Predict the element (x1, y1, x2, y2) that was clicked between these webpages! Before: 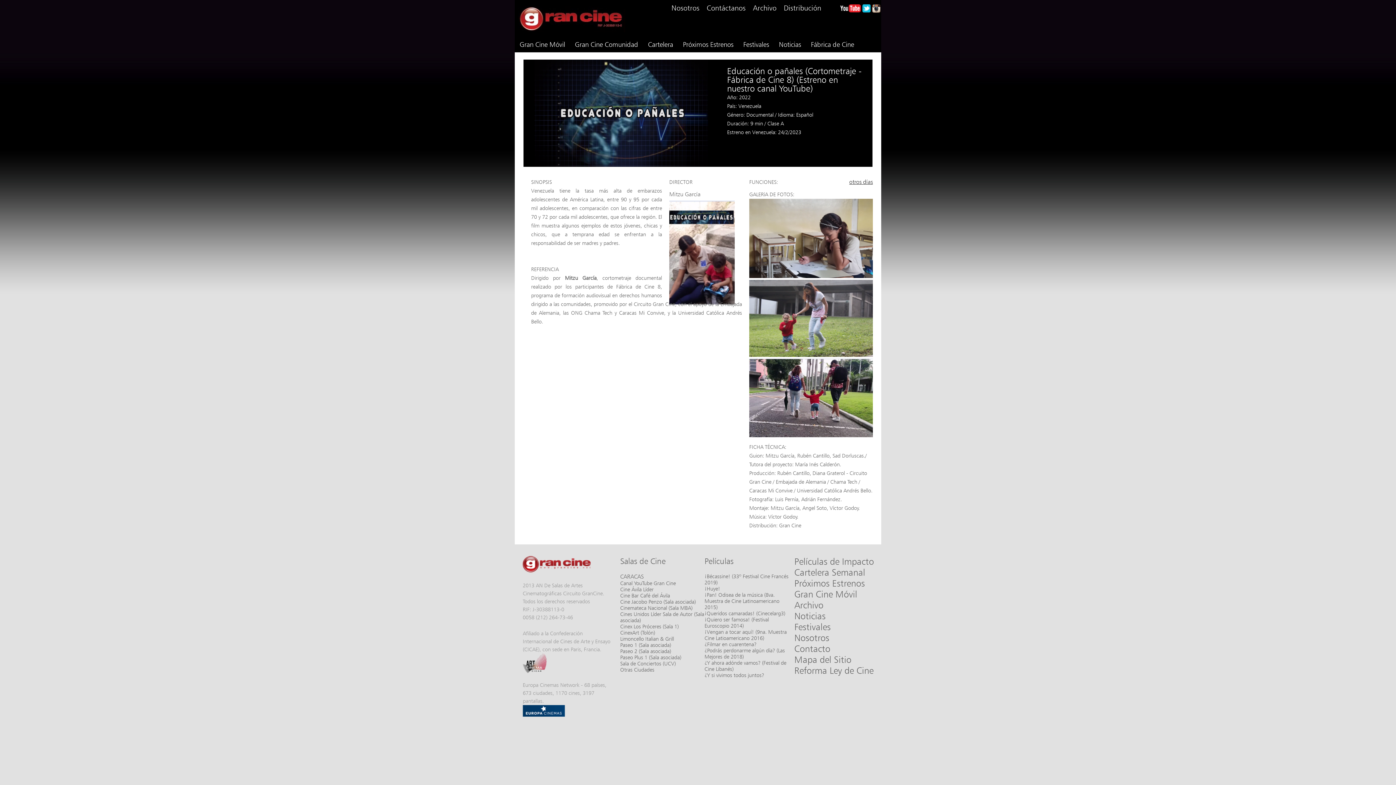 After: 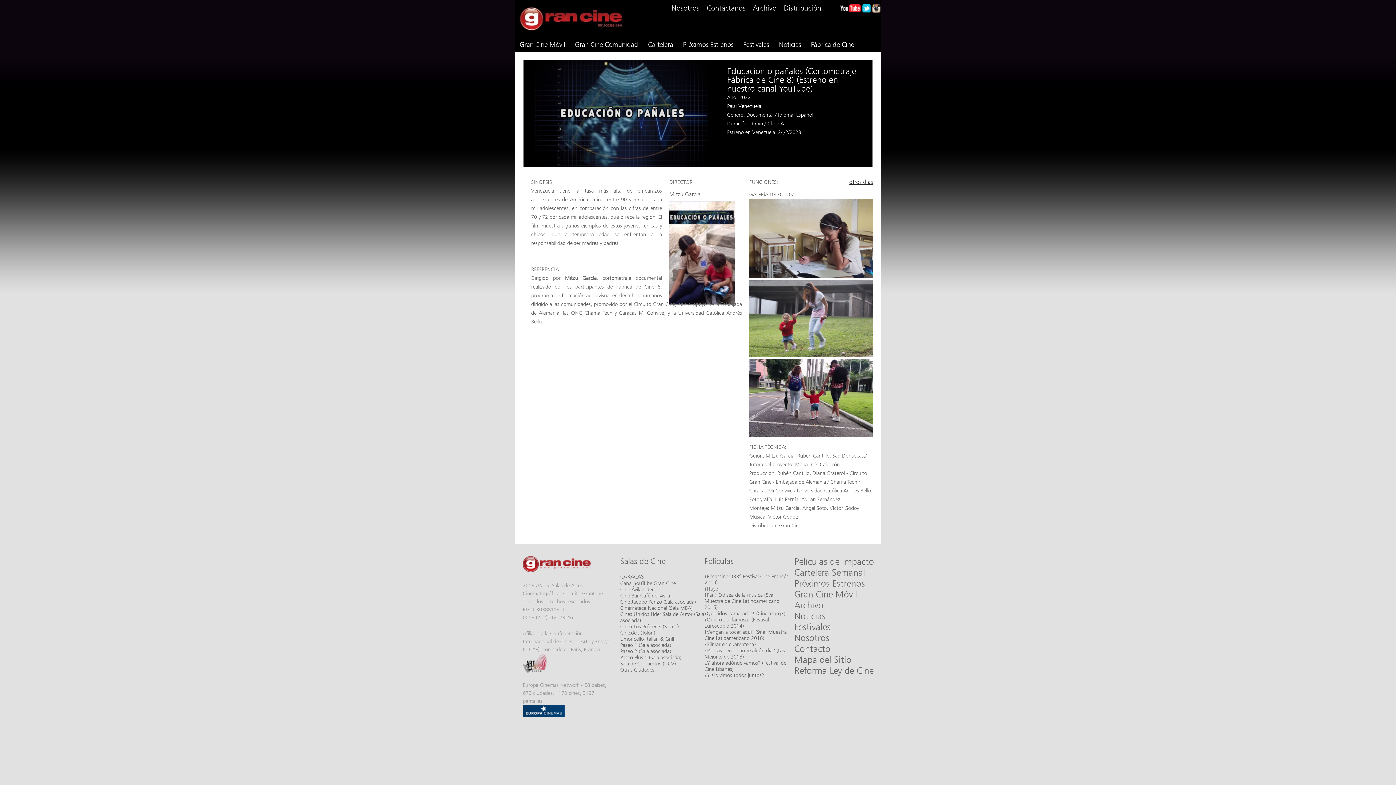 Action: bbox: (522, 705, 620, 717)